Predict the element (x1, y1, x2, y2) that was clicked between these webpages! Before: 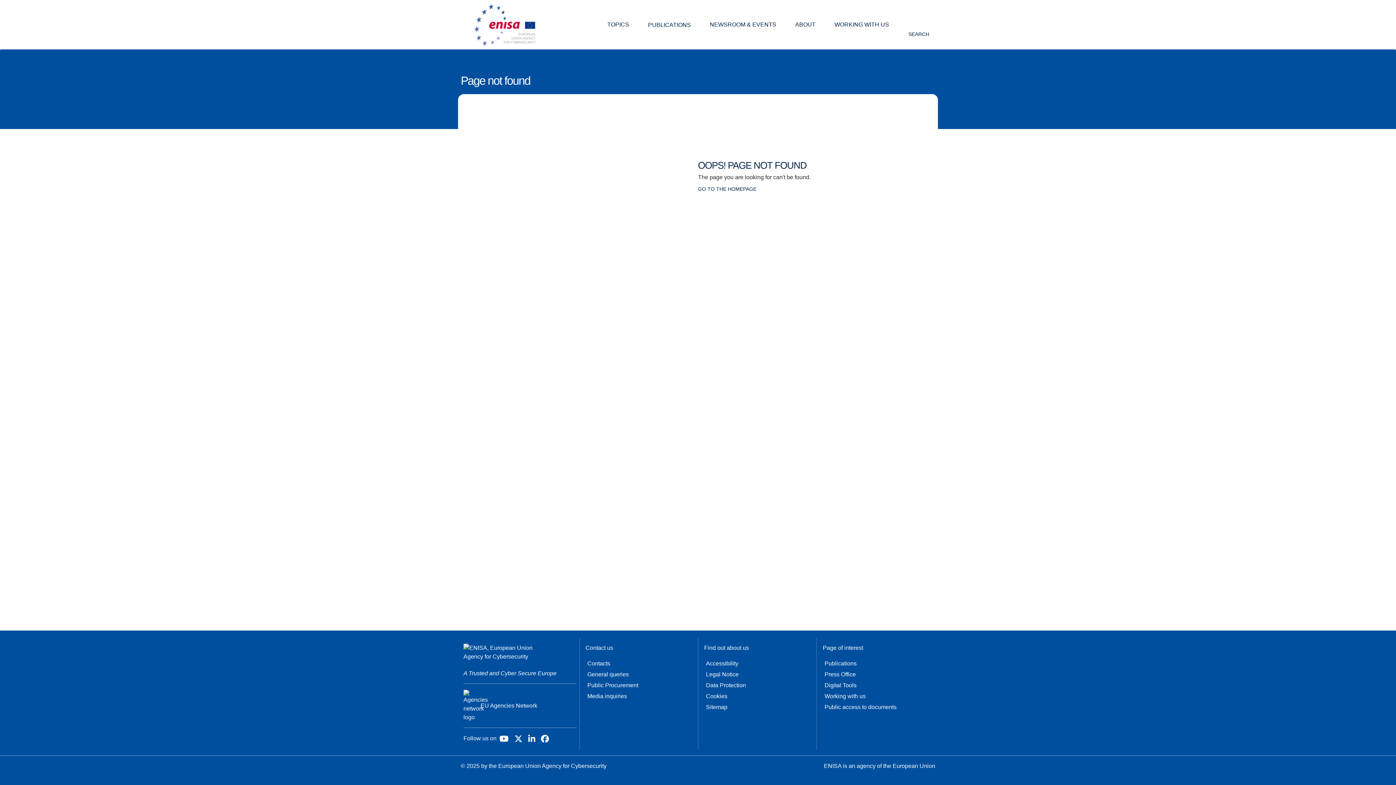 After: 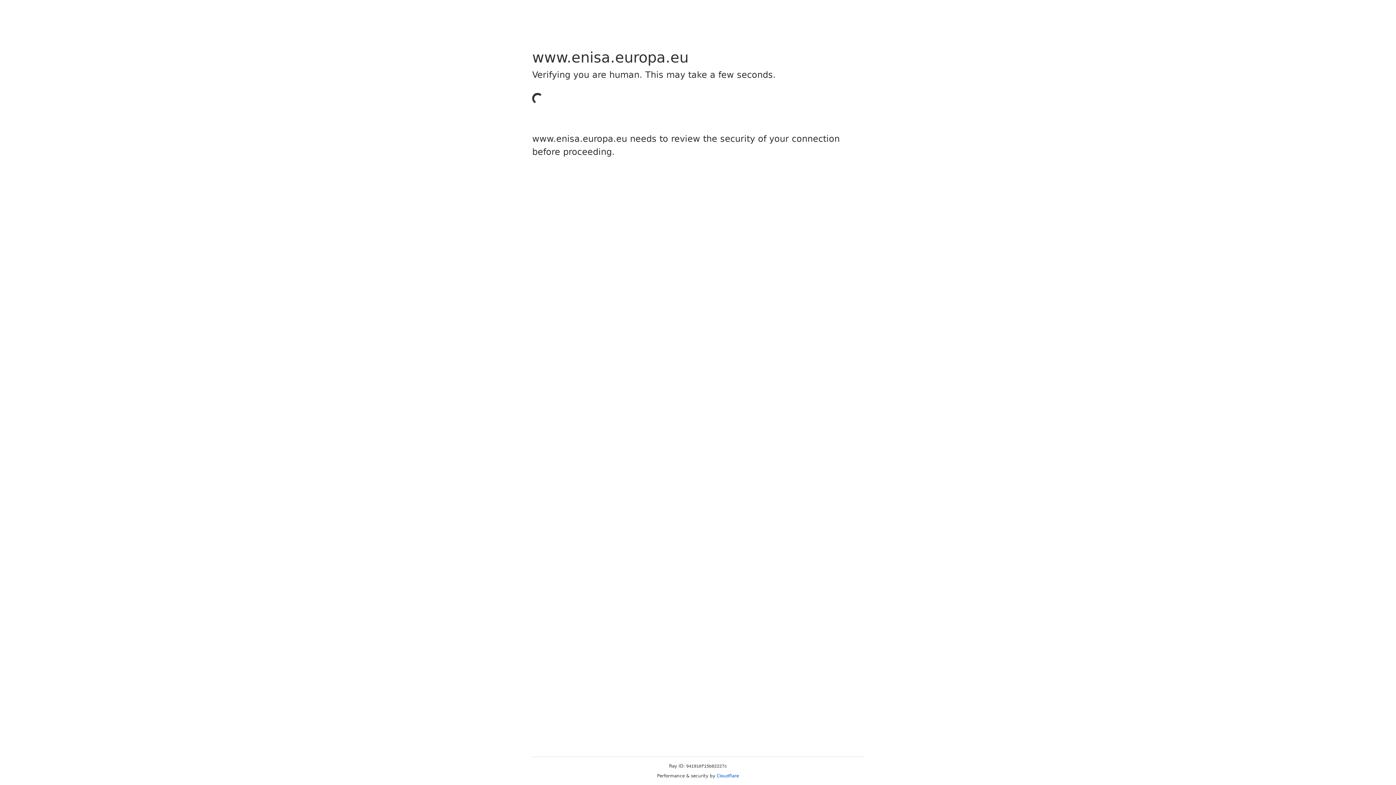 Action: bbox: (585, 658, 640, 669) label: Contacts